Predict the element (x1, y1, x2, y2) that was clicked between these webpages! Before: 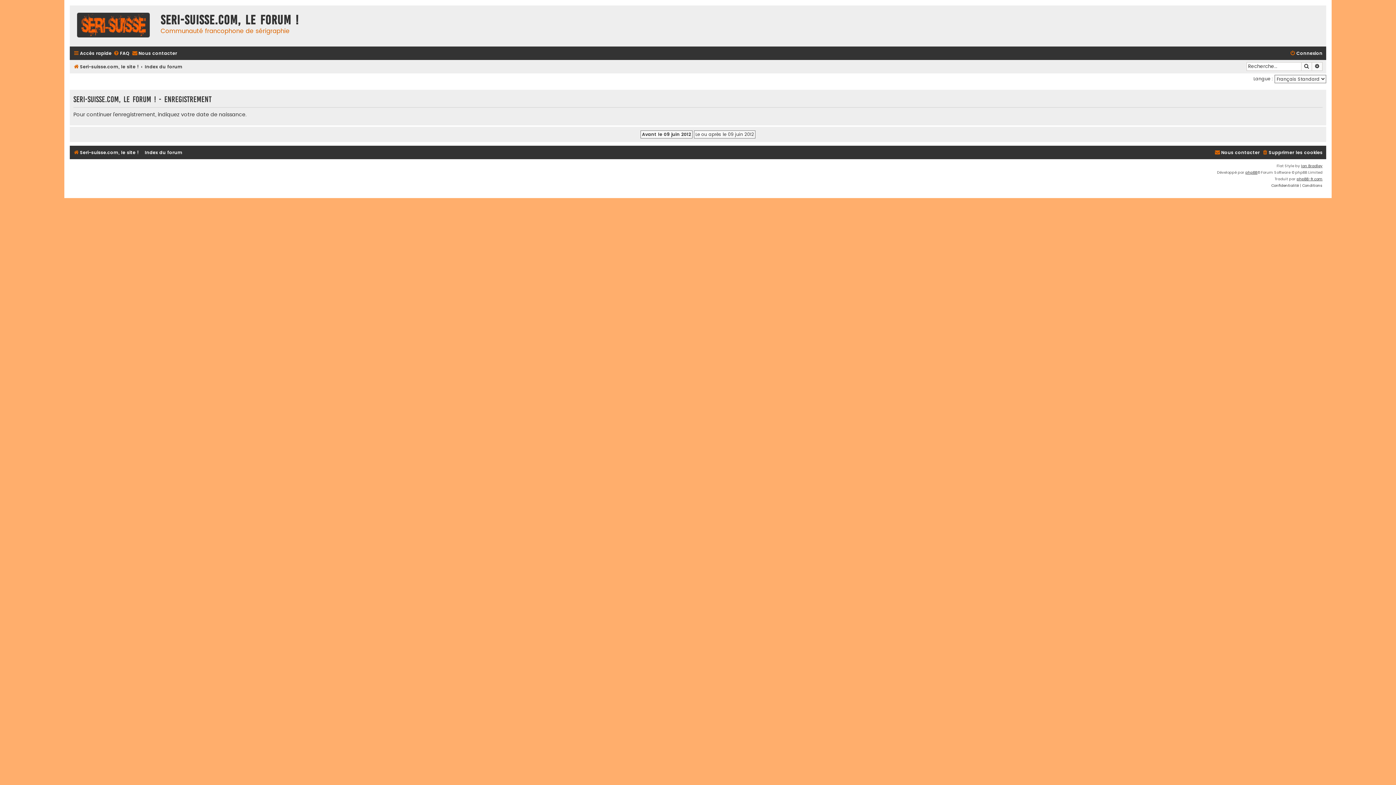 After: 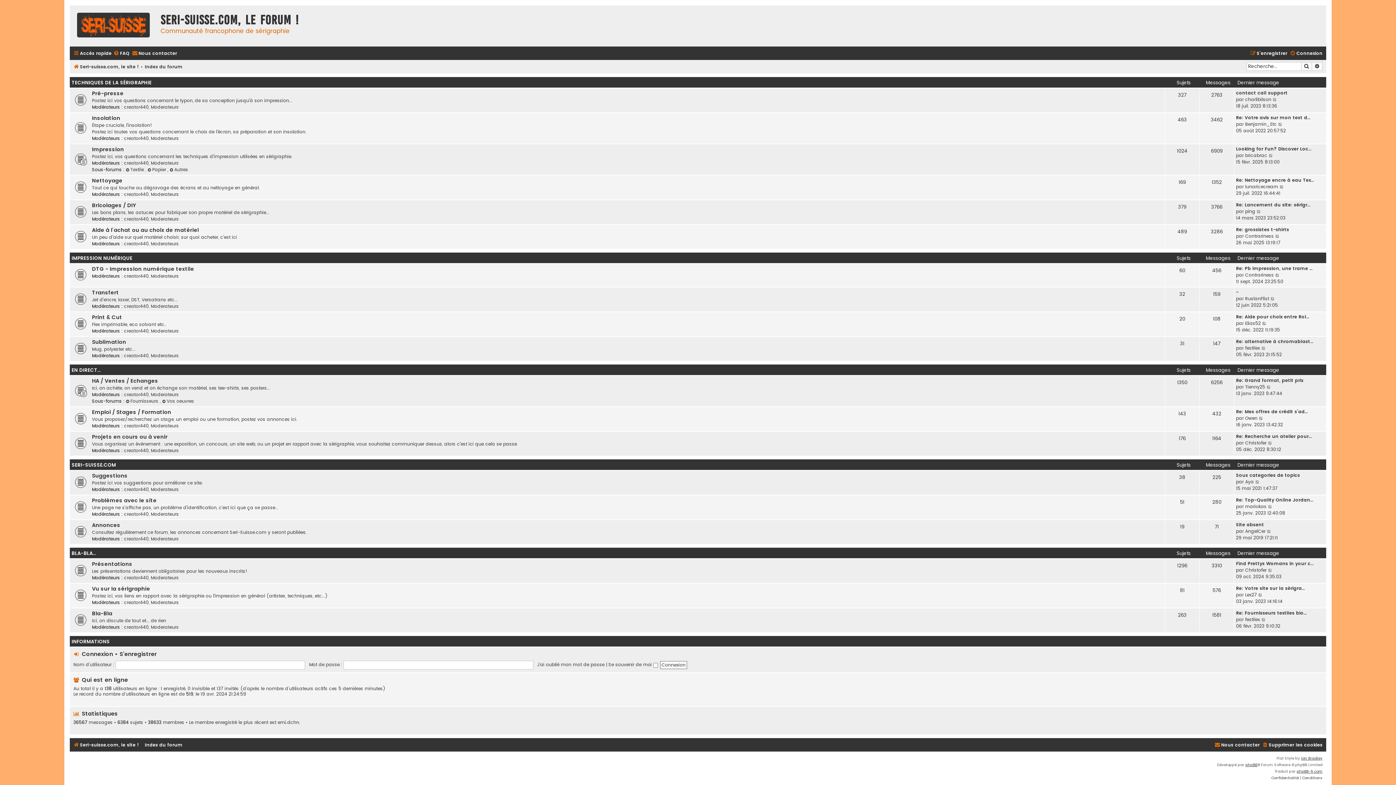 Action: label: Index du forum bbox: (144, 147, 182, 157)